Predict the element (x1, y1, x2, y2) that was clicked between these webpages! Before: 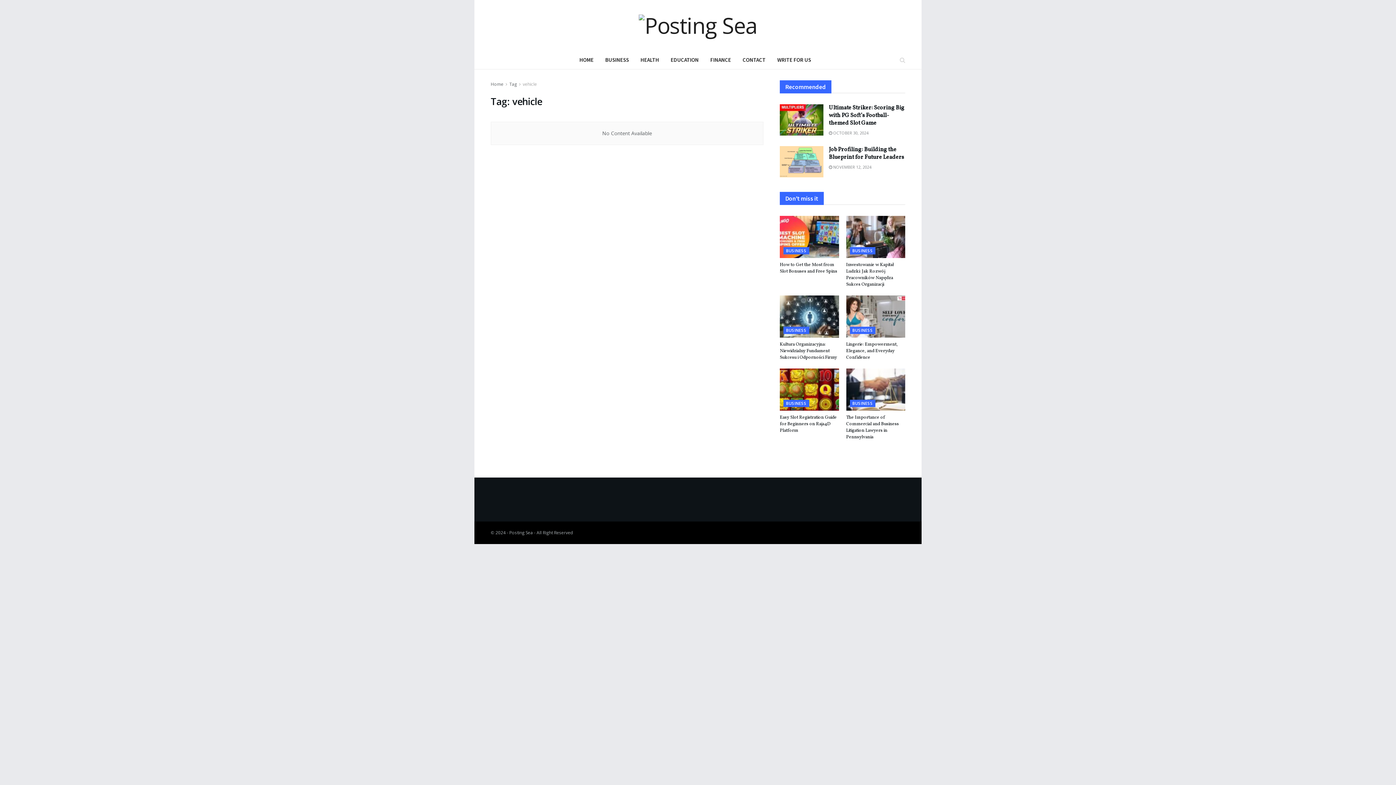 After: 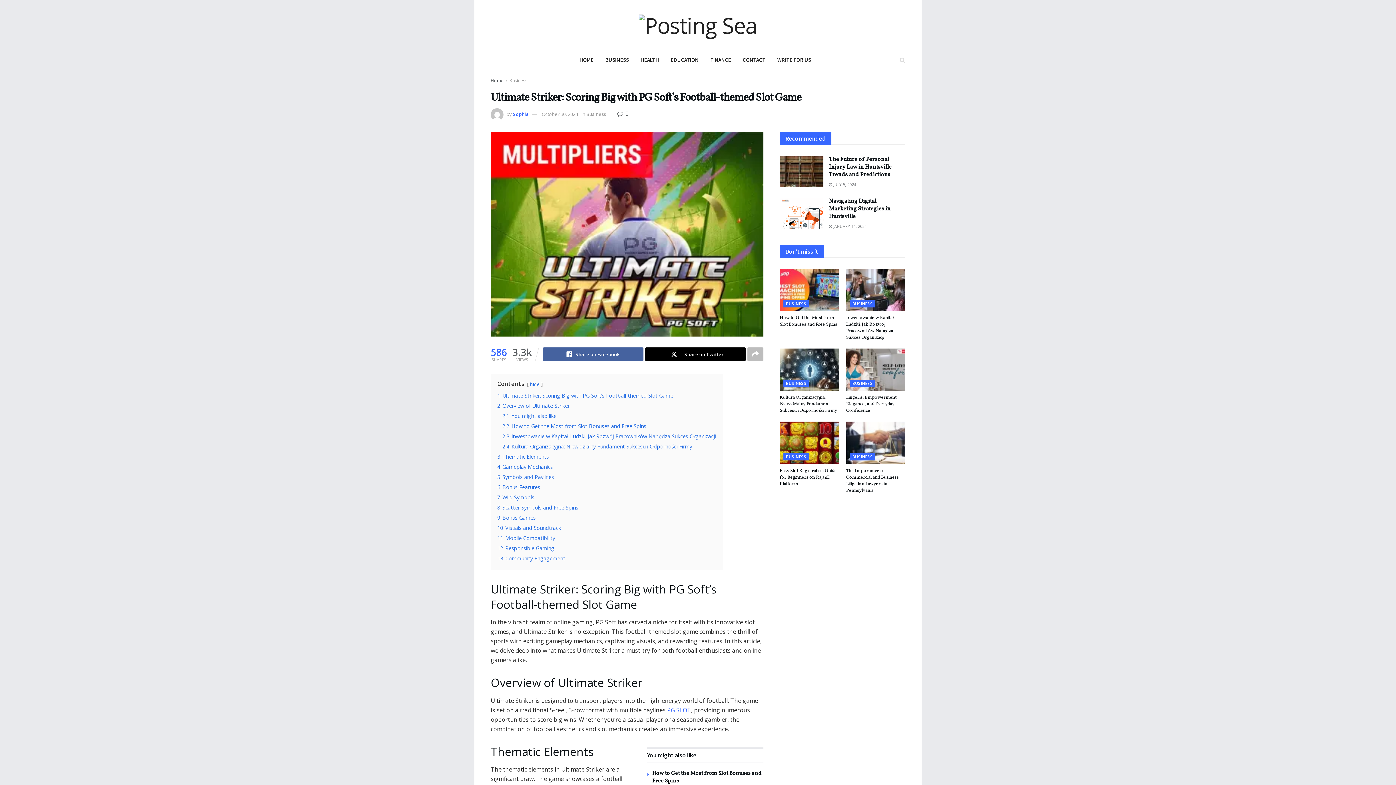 Action: label:  OCTOBER 30, 2024 bbox: (829, 130, 868, 135)